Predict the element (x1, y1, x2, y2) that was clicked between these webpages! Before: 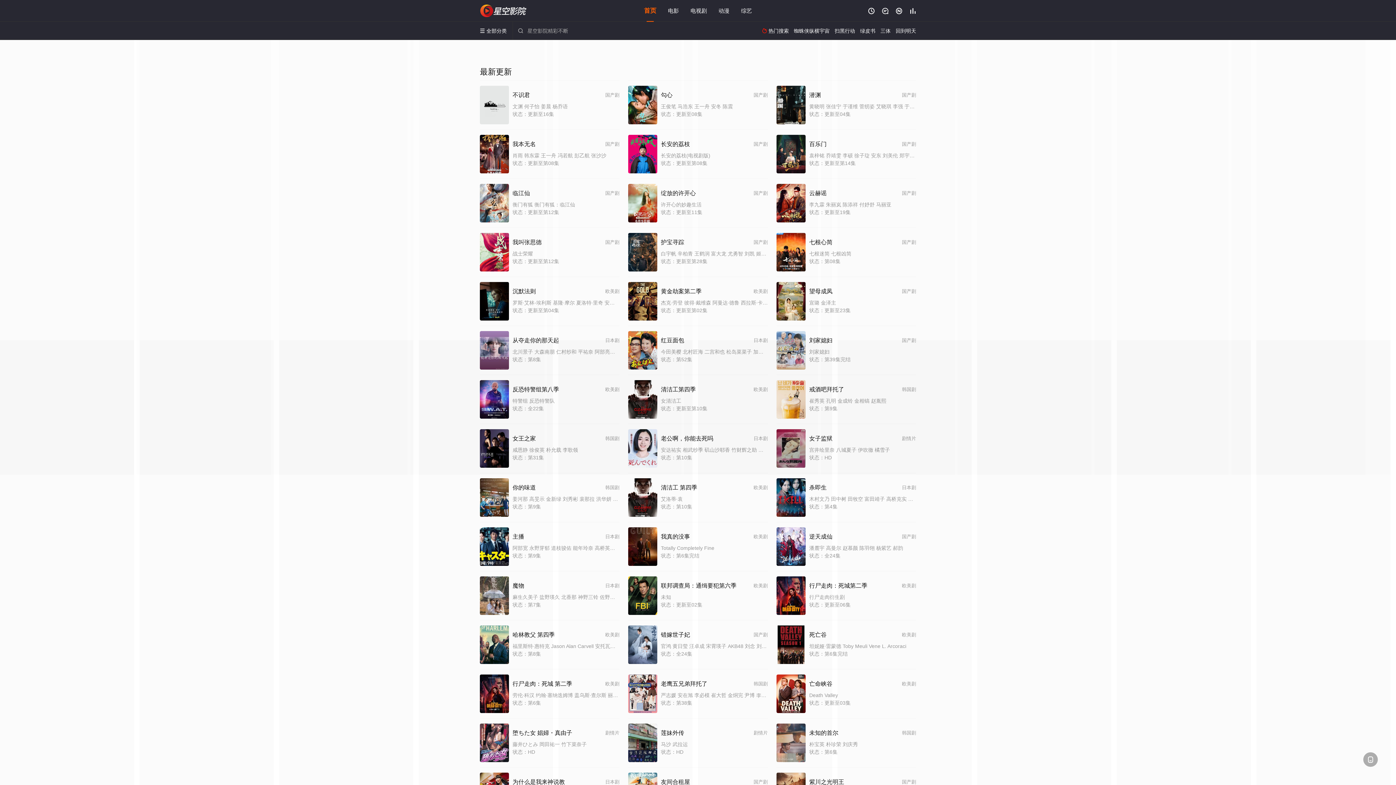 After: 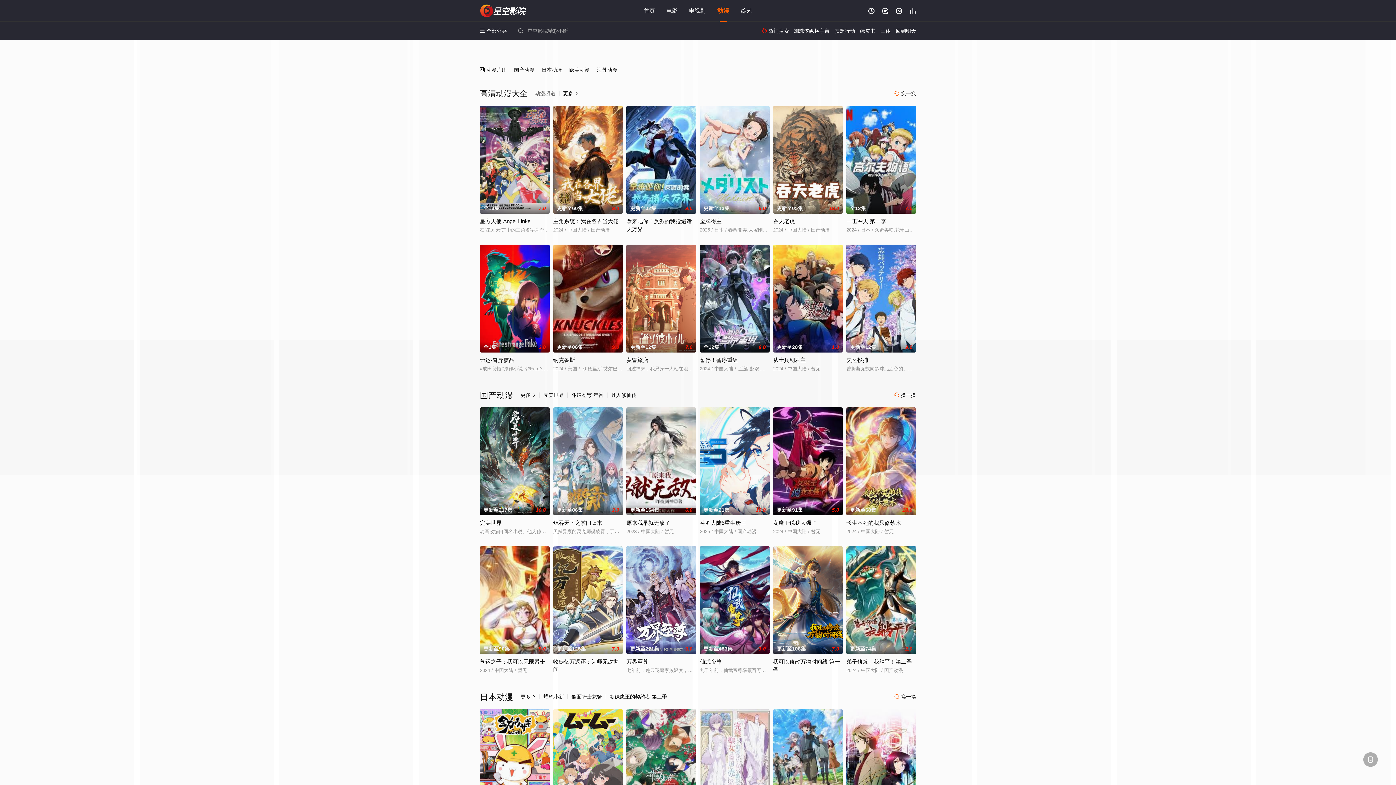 Action: label: 动漫 bbox: (718, 7, 729, 13)